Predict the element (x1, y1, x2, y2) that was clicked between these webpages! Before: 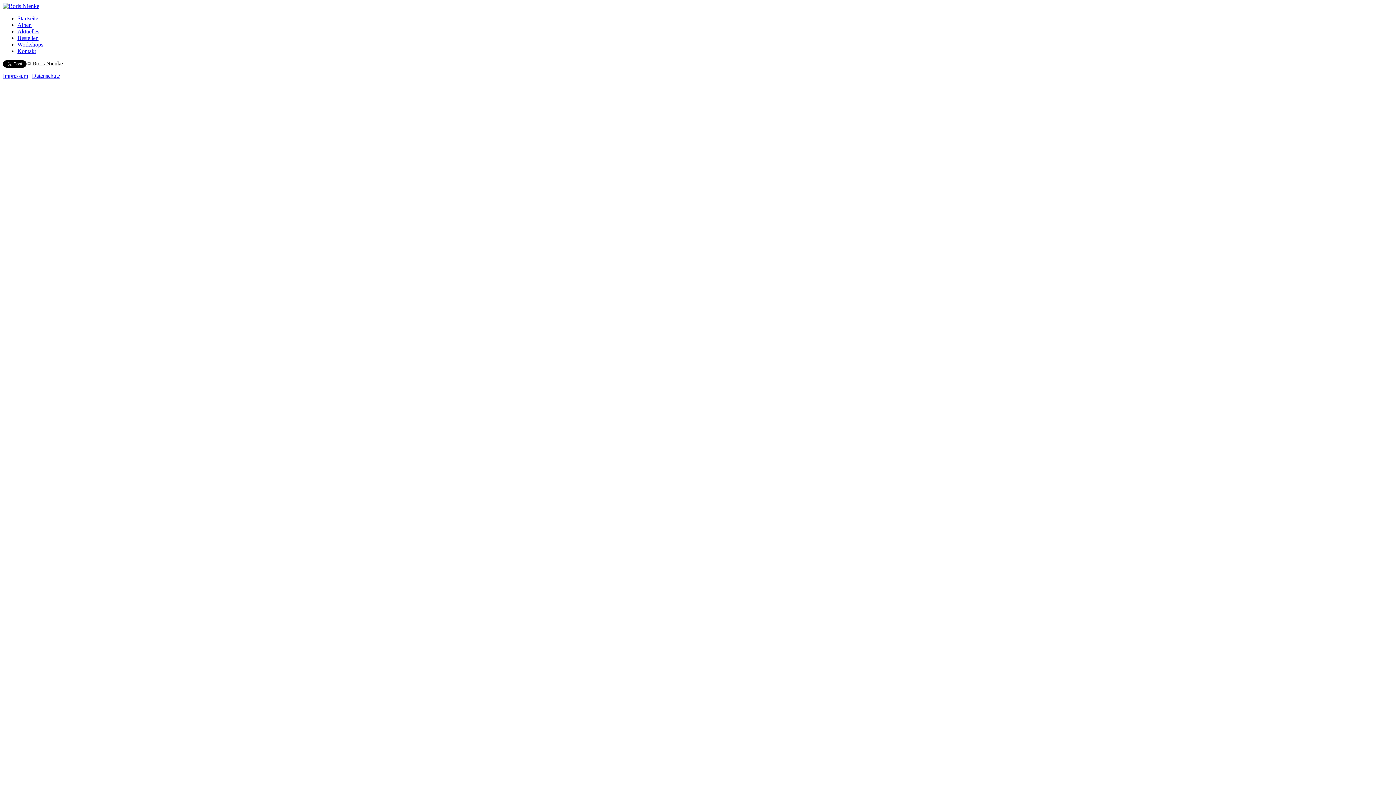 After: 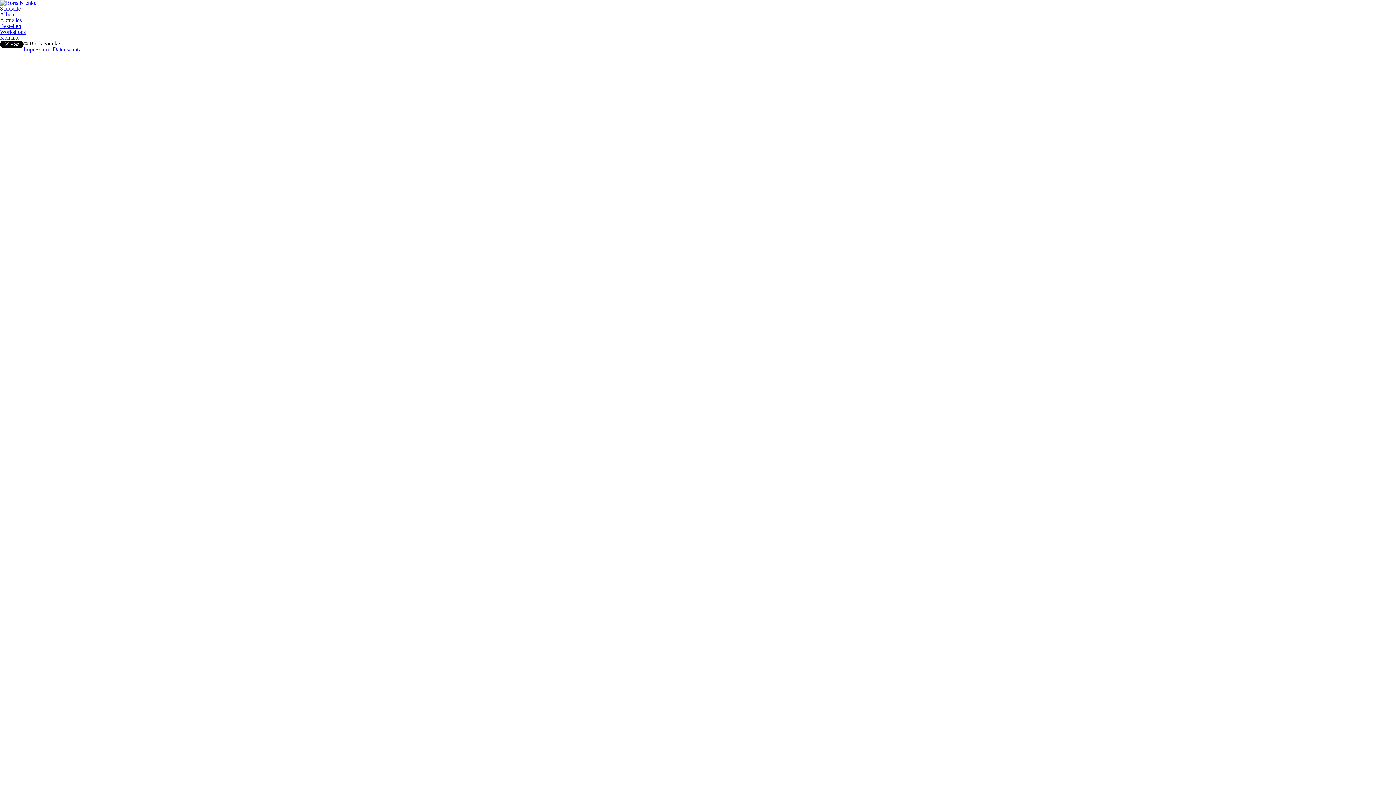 Action: bbox: (2, 2, 39, 9)